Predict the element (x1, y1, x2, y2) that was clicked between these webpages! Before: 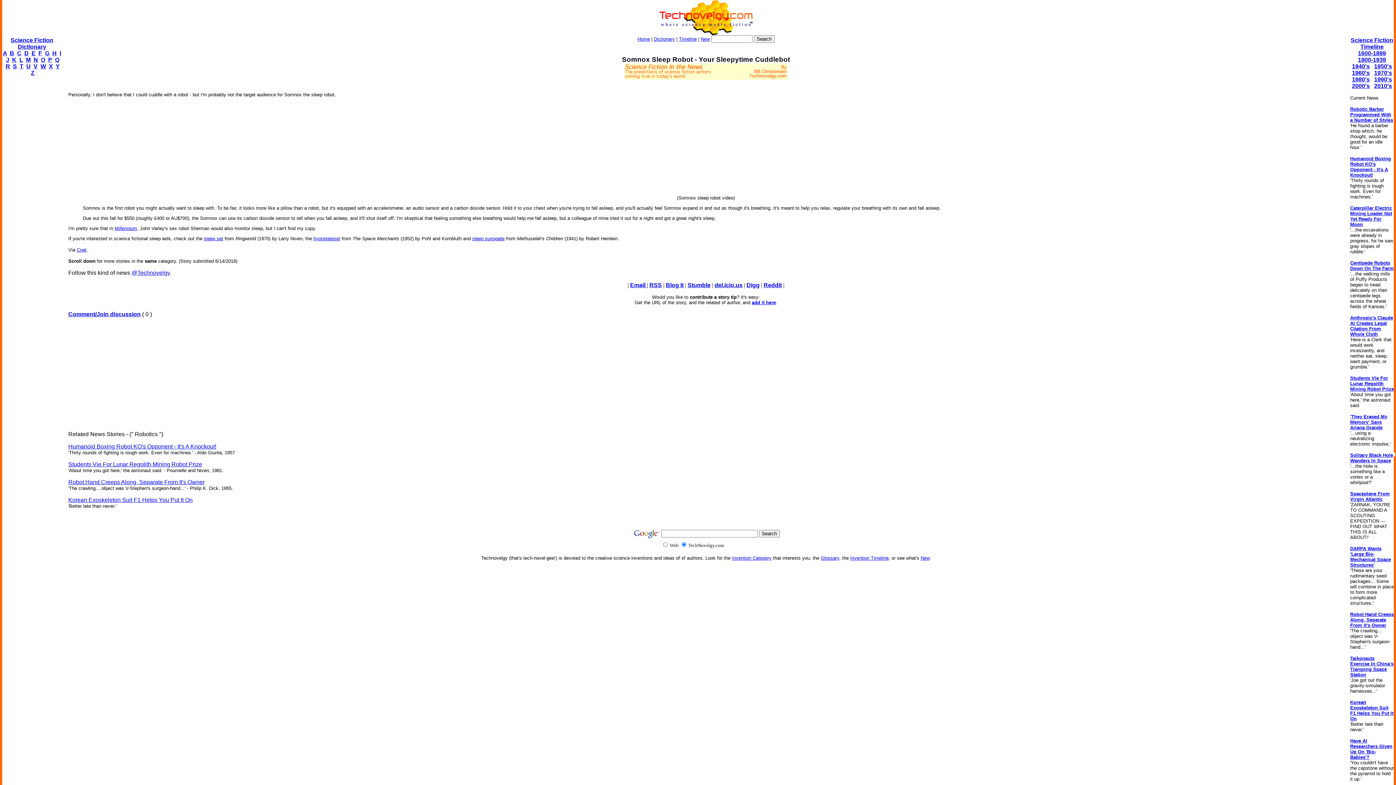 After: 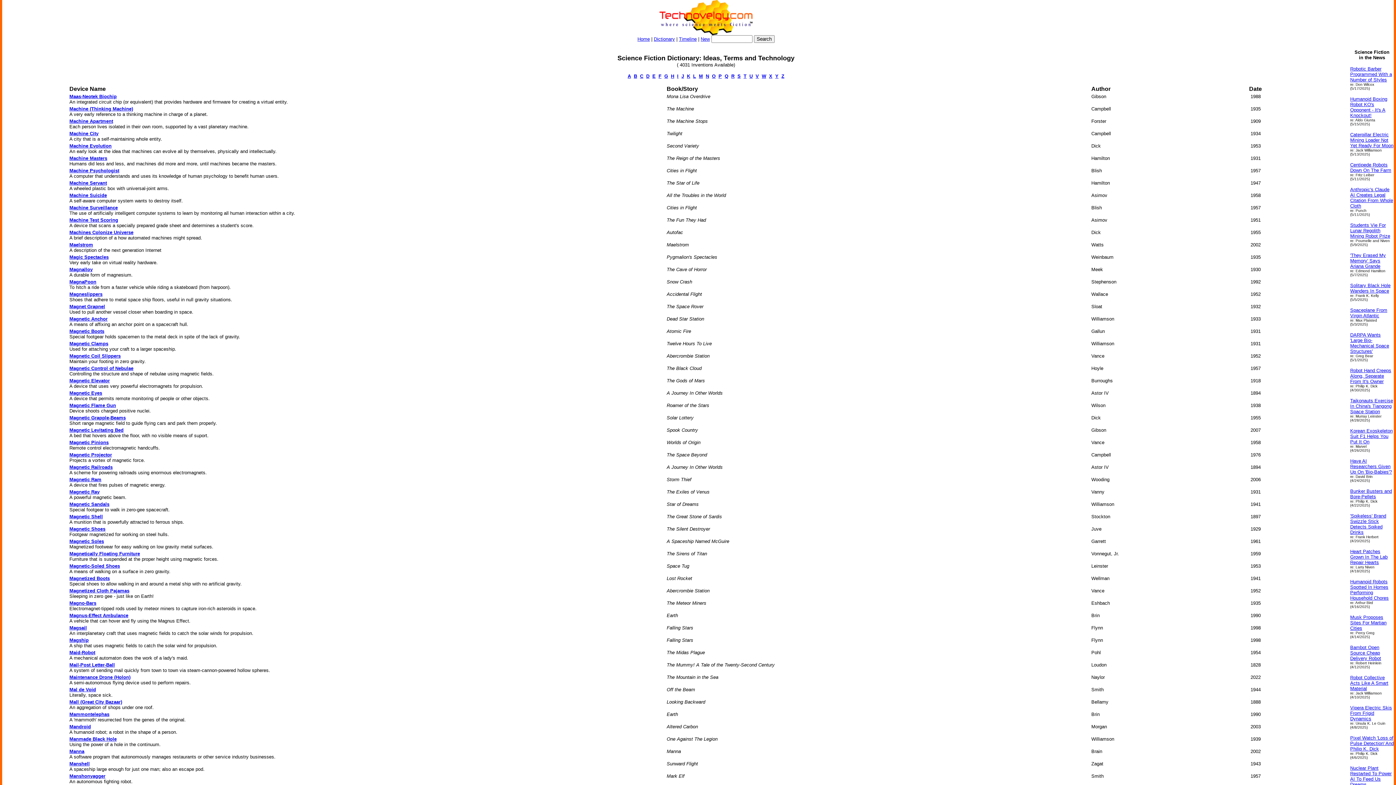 Action: bbox: (26, 56, 30, 62) label: M